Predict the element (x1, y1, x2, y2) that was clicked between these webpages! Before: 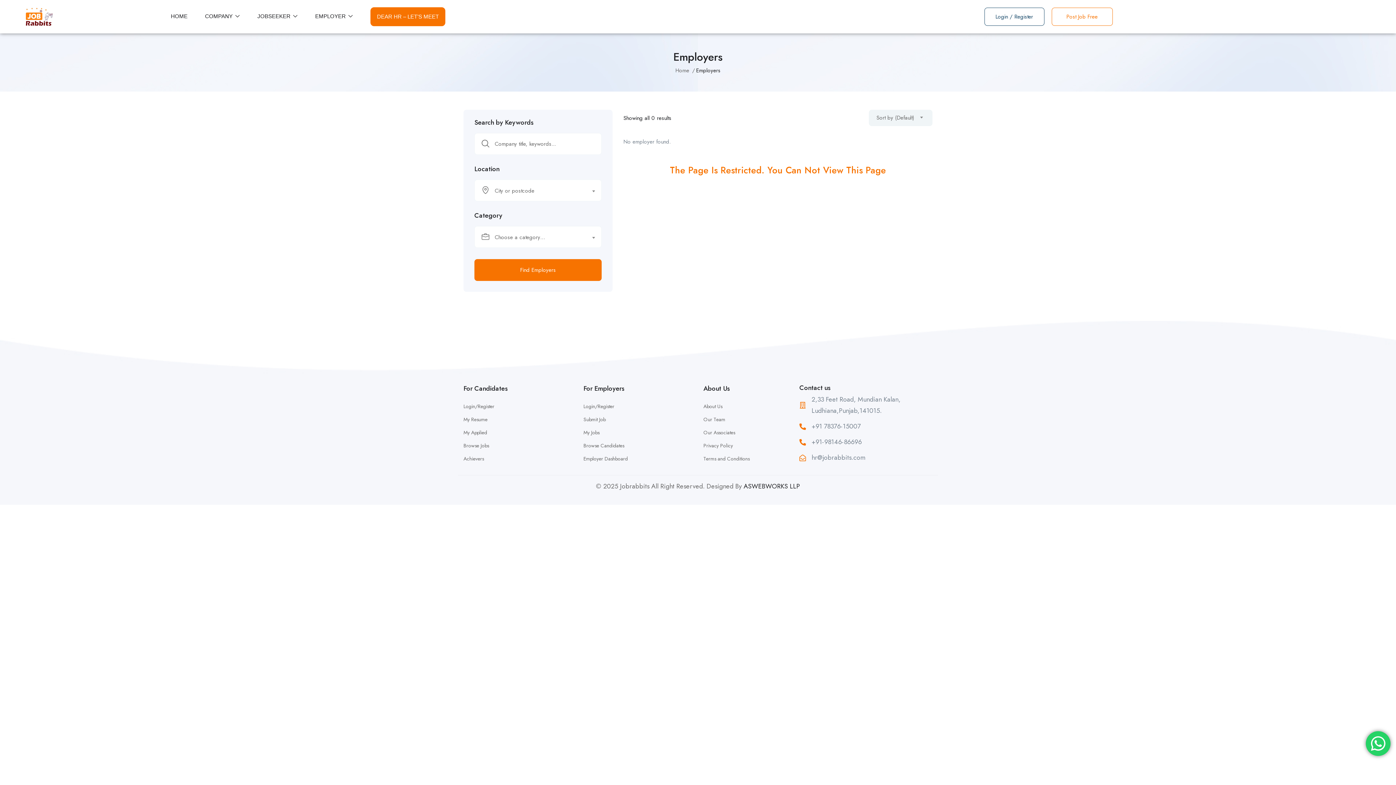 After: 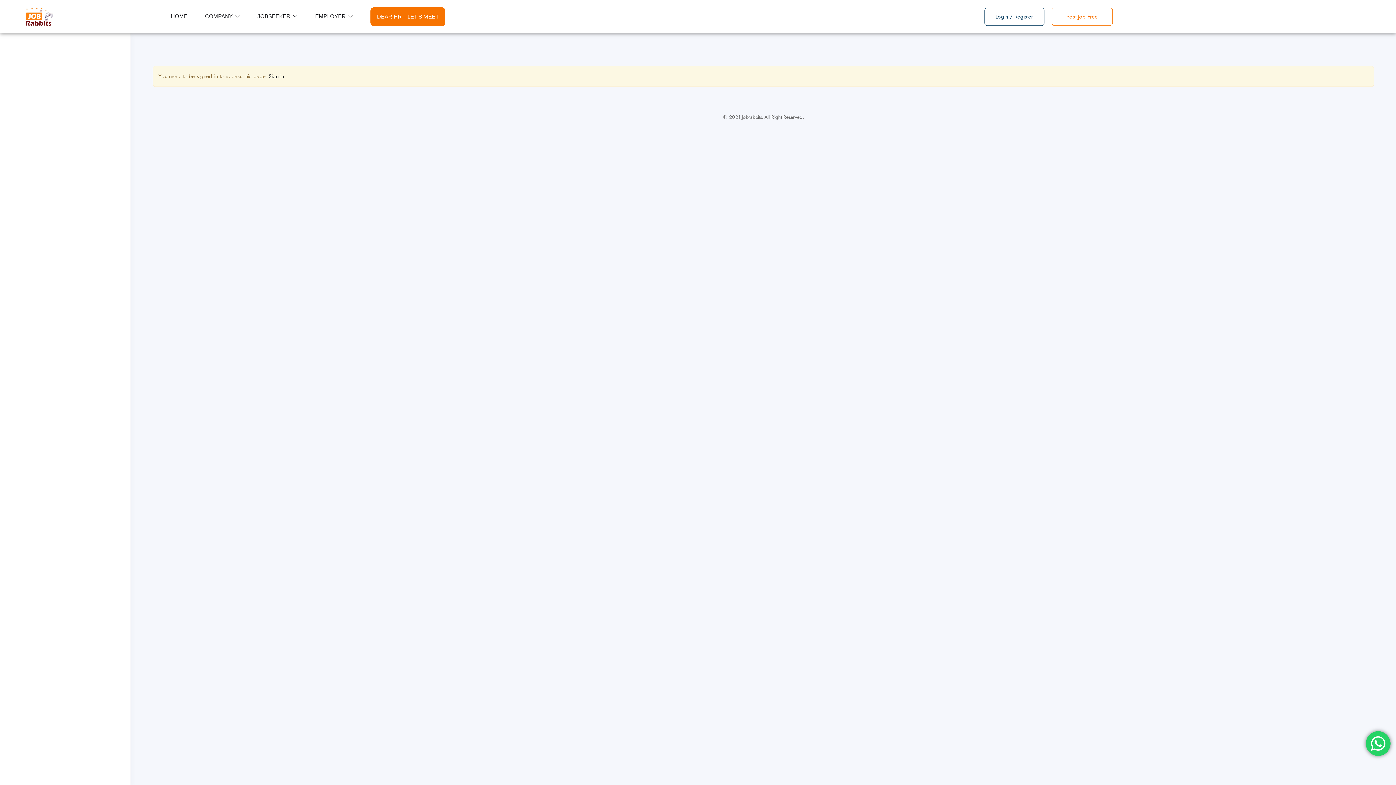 Action: bbox: (463, 428, 487, 437) label: My Applied